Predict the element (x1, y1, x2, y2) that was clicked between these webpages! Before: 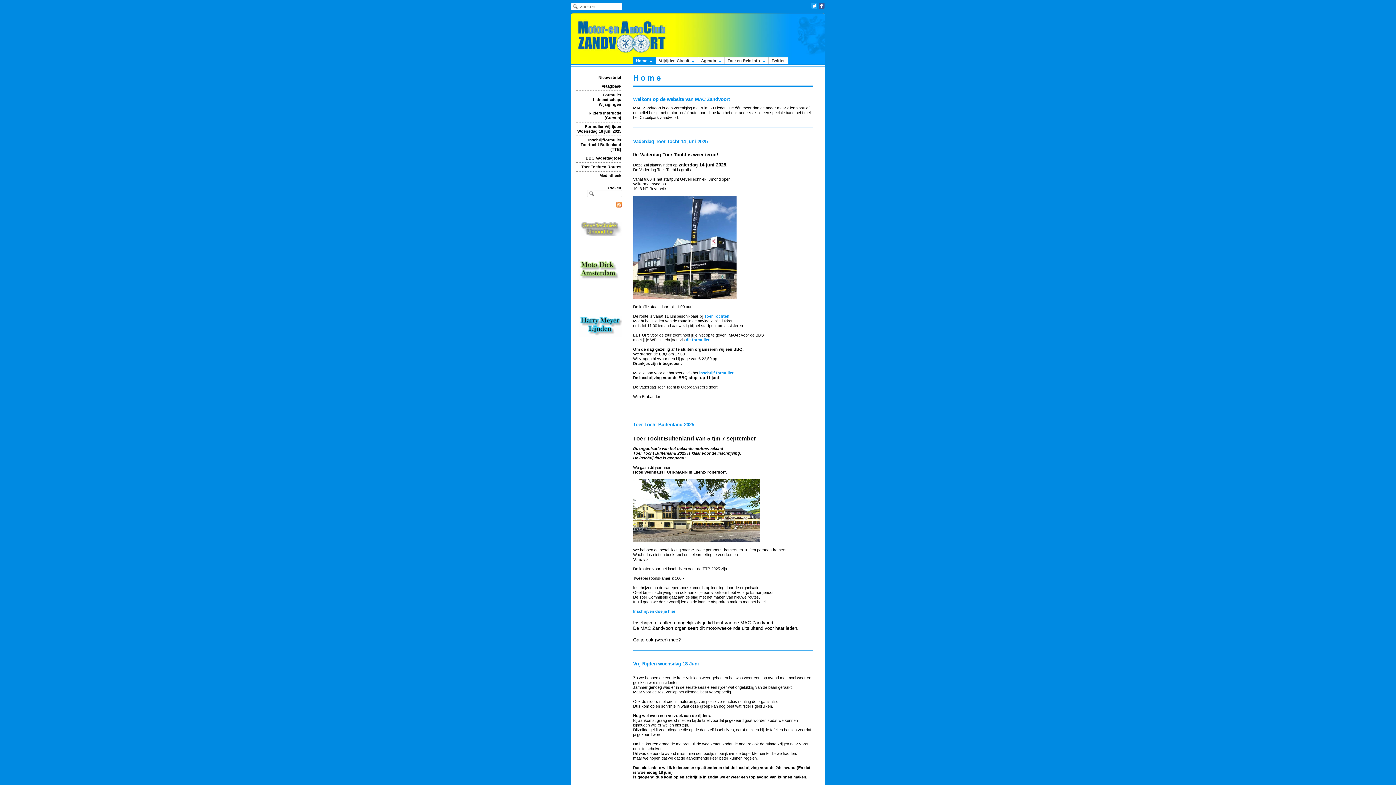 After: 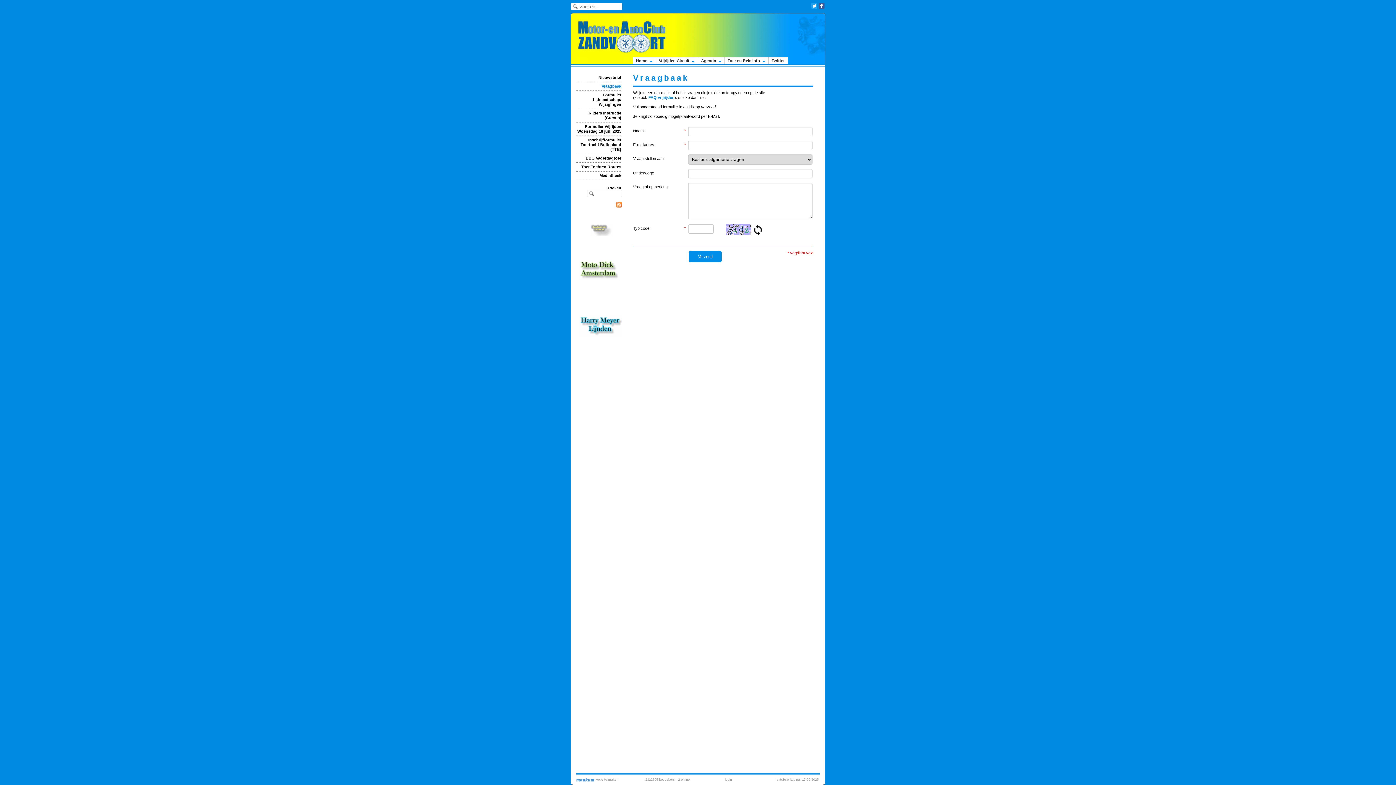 Action: bbox: (601, 83, 621, 88) label: Vraagbaak